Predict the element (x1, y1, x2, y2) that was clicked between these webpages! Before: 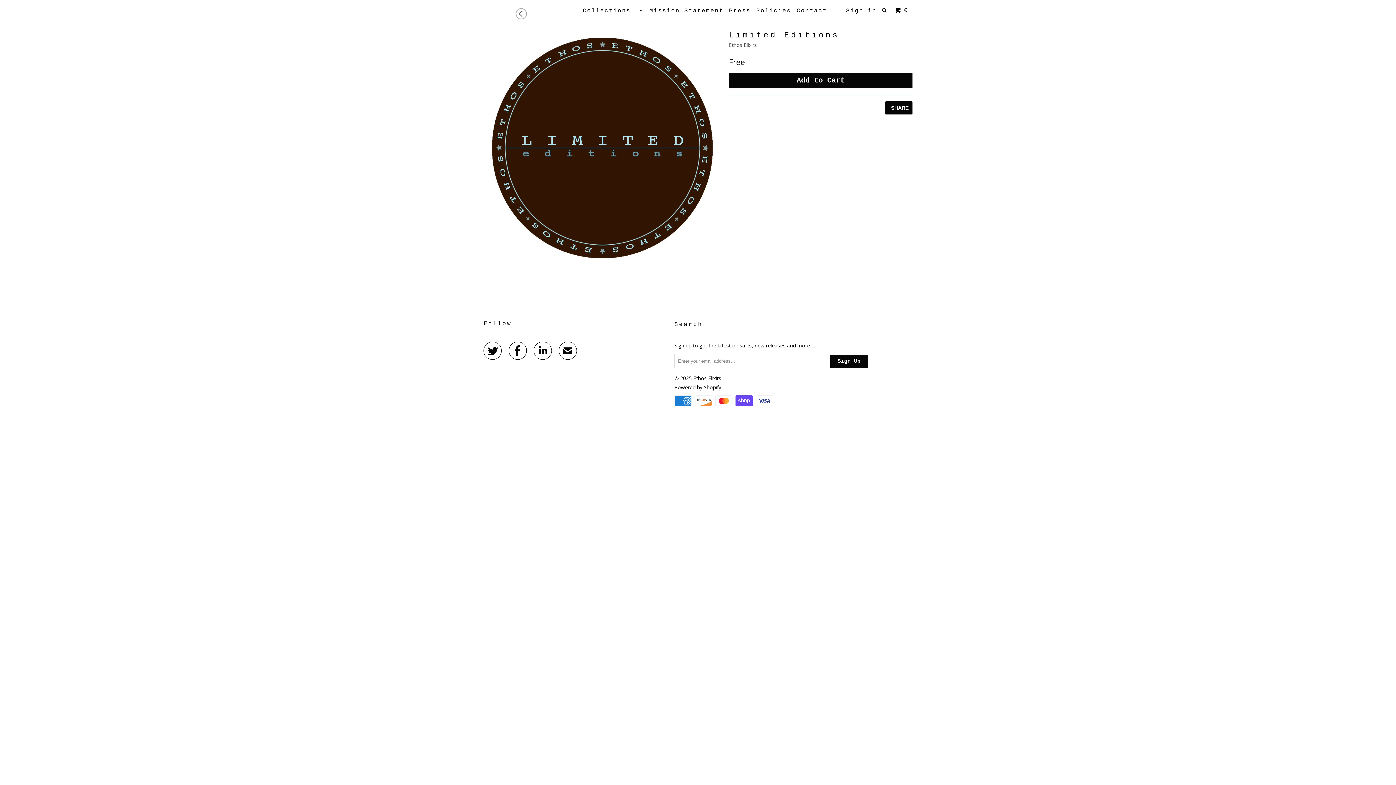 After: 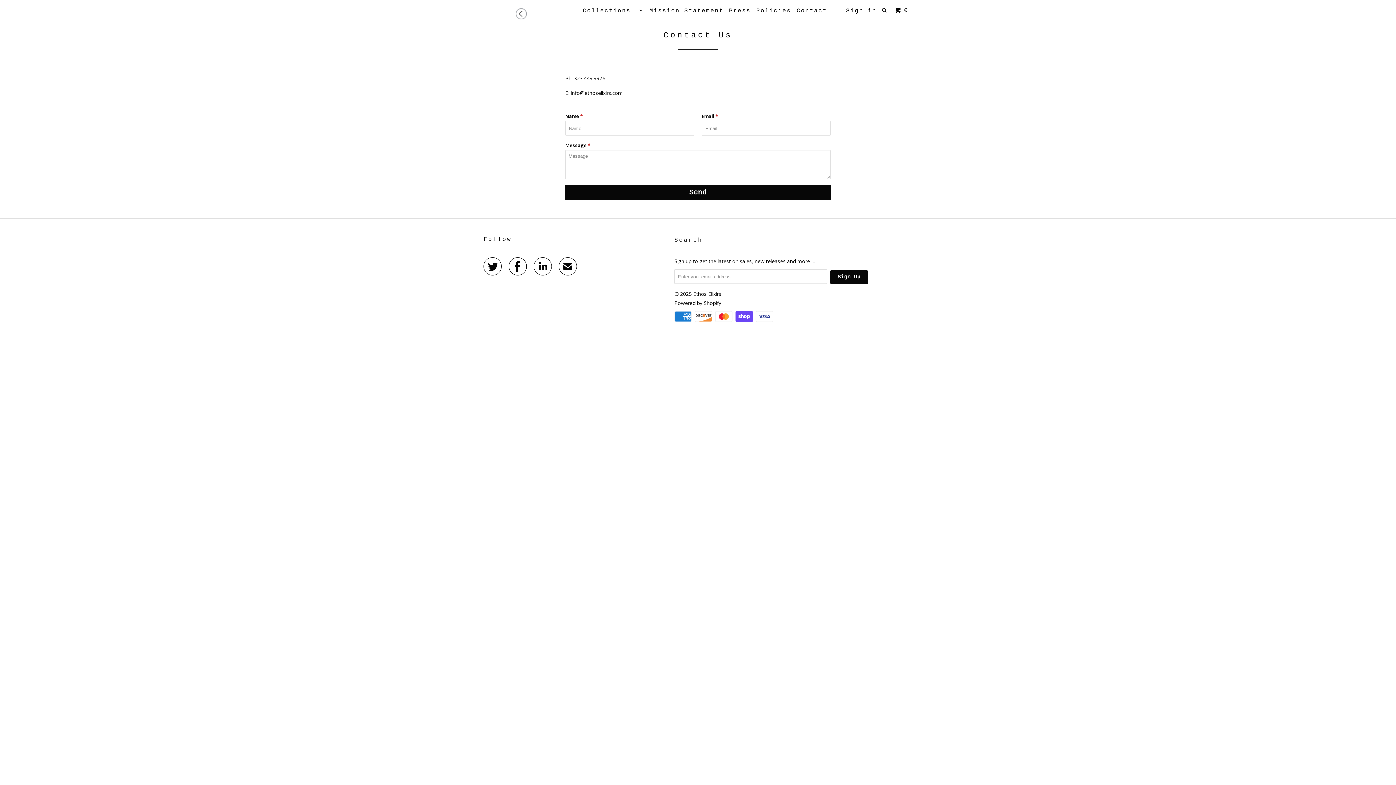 Action: bbox: (795, 4, 828, 17) label: Contact